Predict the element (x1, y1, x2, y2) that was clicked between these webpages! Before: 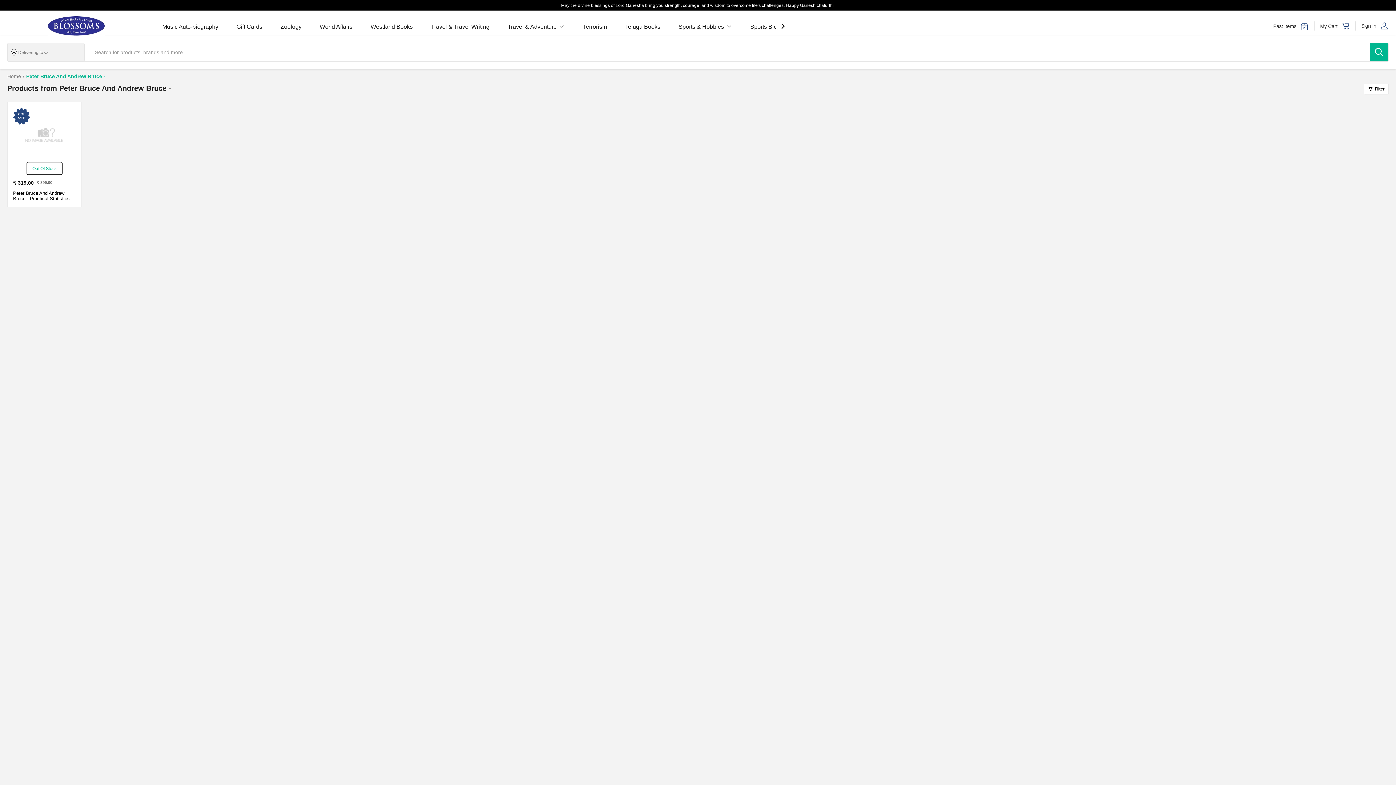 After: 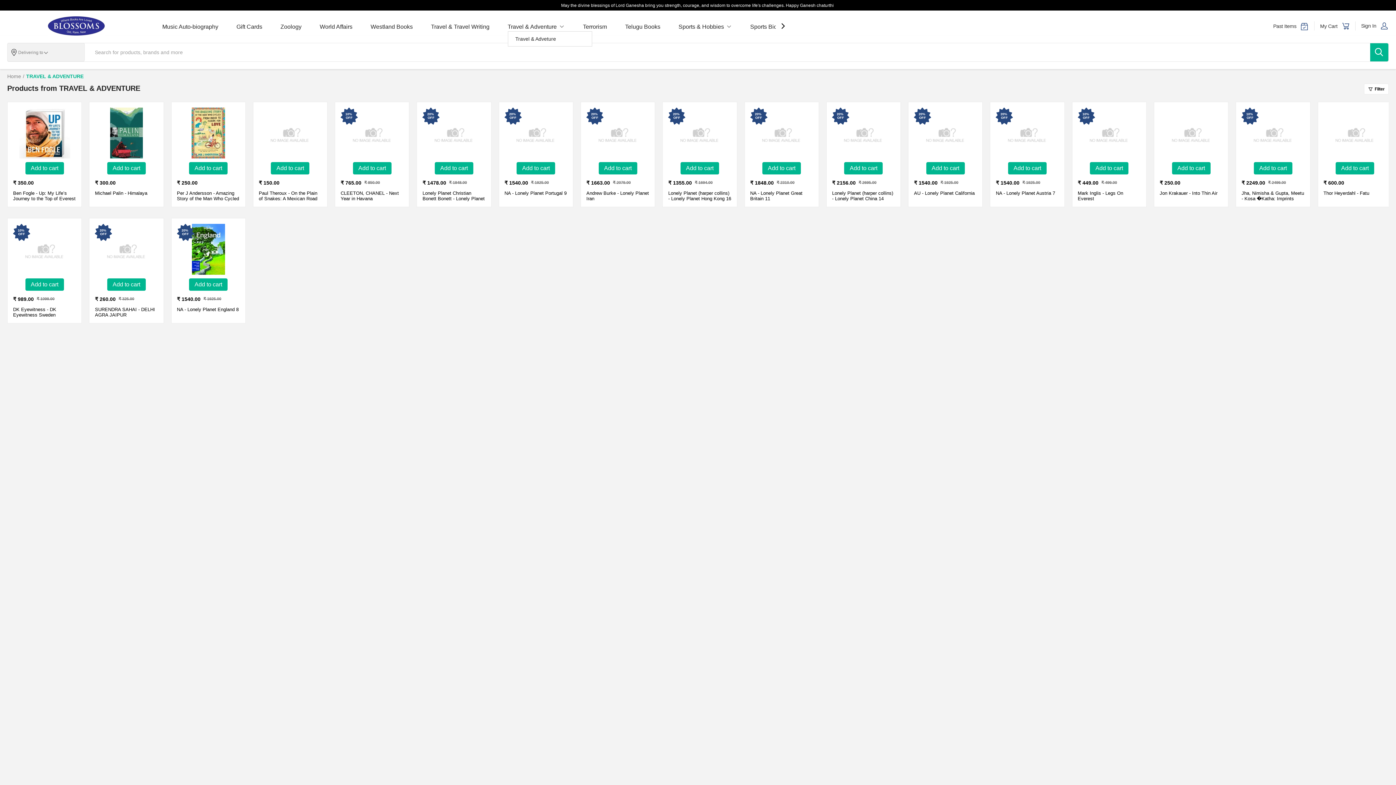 Action: label: Travel & Adventure bbox: (507, 22, 564, 30)